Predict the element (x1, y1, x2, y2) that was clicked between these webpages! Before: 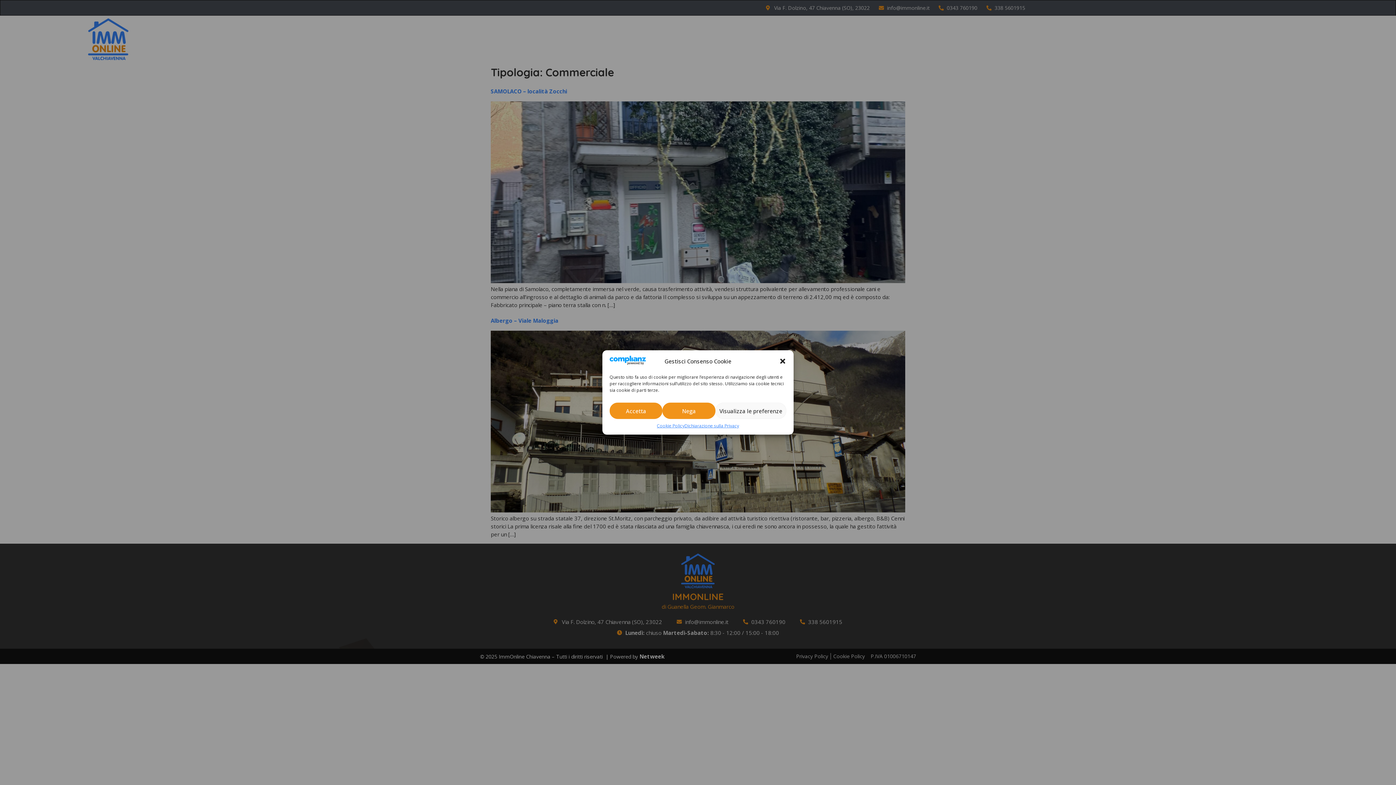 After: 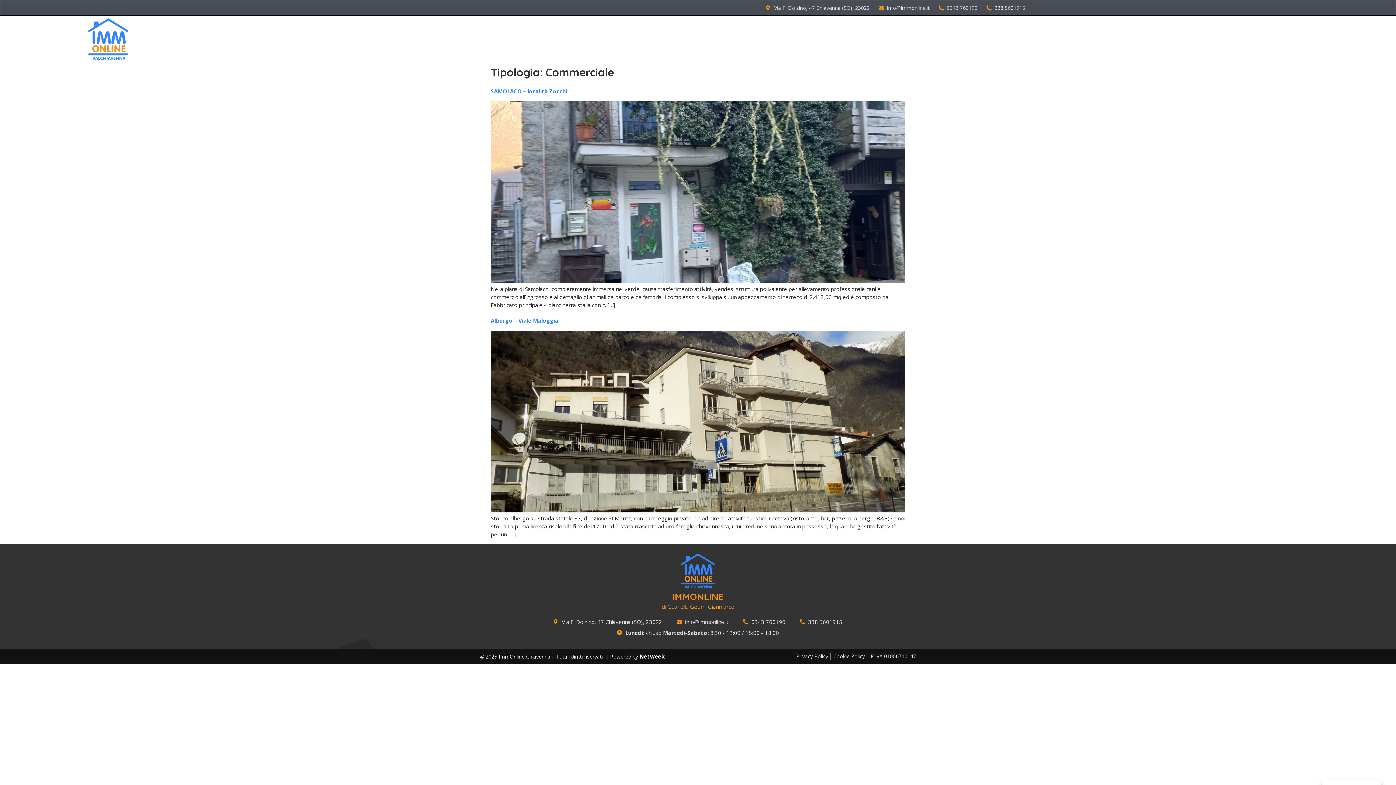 Action: bbox: (662, 402, 715, 419) label: Nega